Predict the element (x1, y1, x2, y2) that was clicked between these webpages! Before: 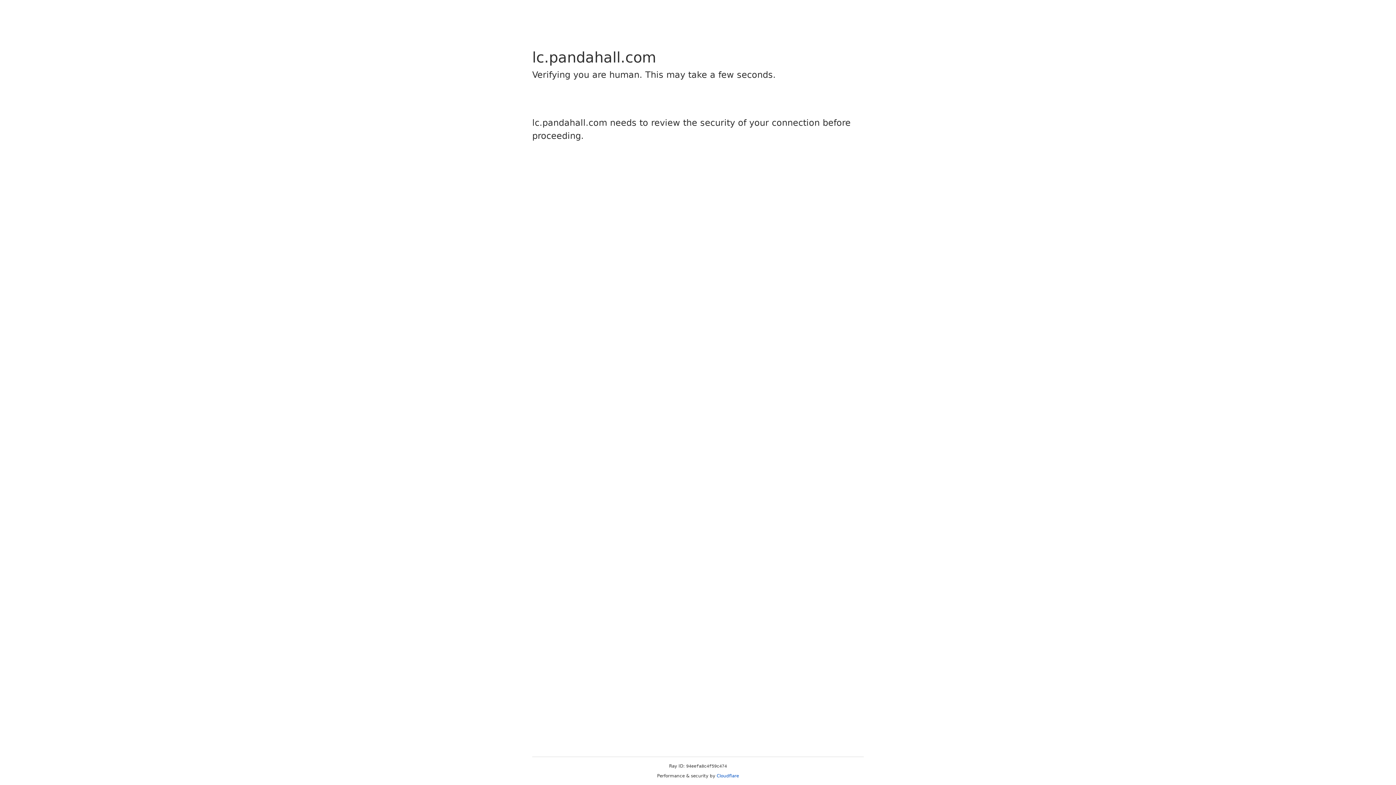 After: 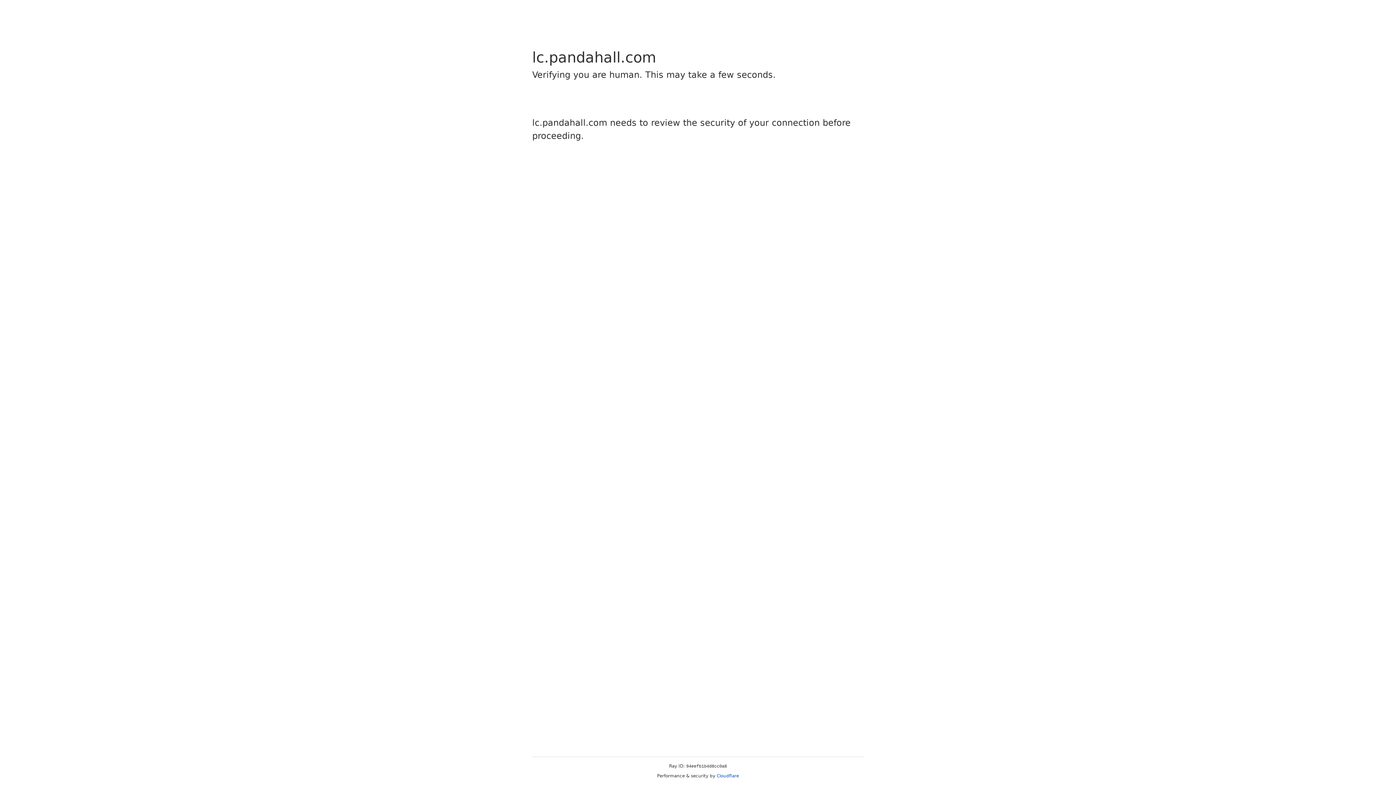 Action: label: Cloudflare bbox: (716, 773, 739, 778)